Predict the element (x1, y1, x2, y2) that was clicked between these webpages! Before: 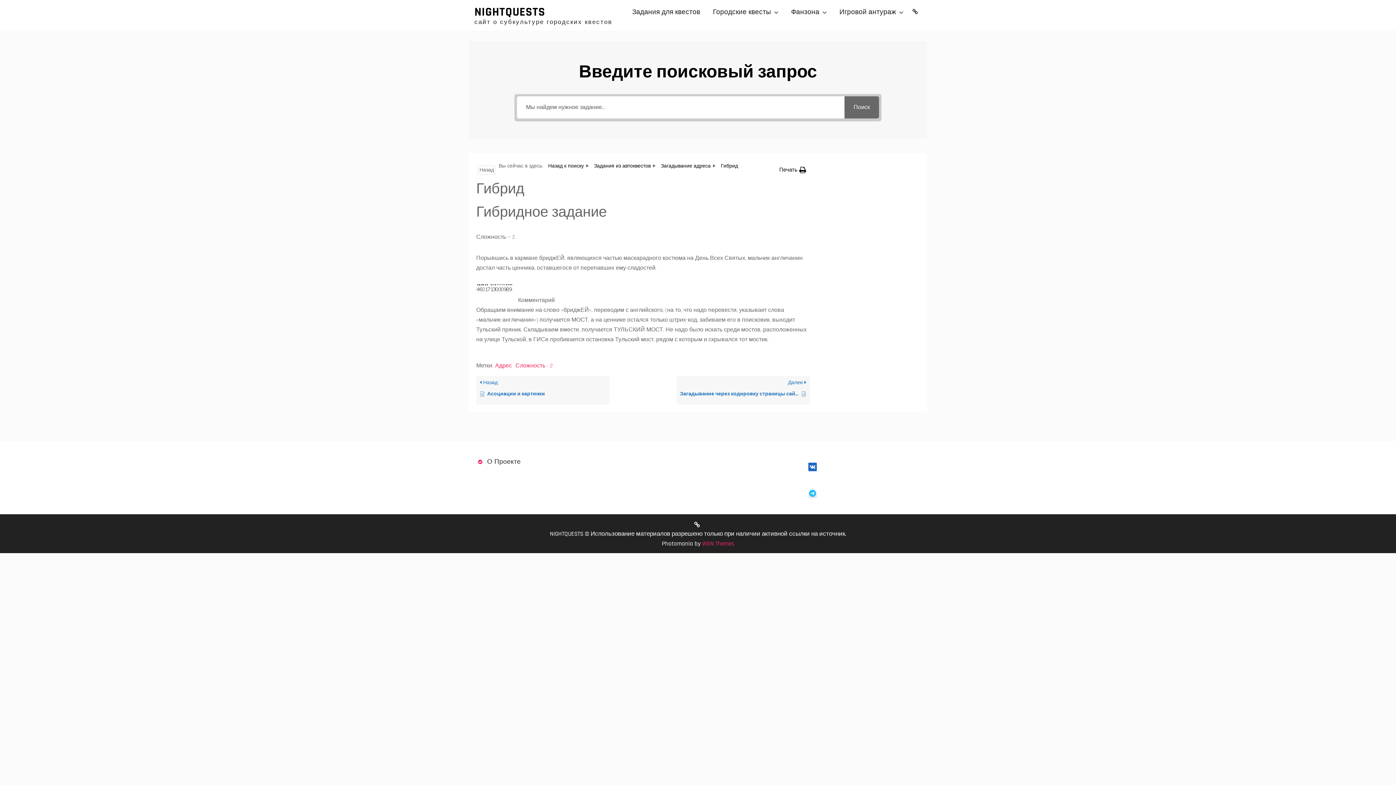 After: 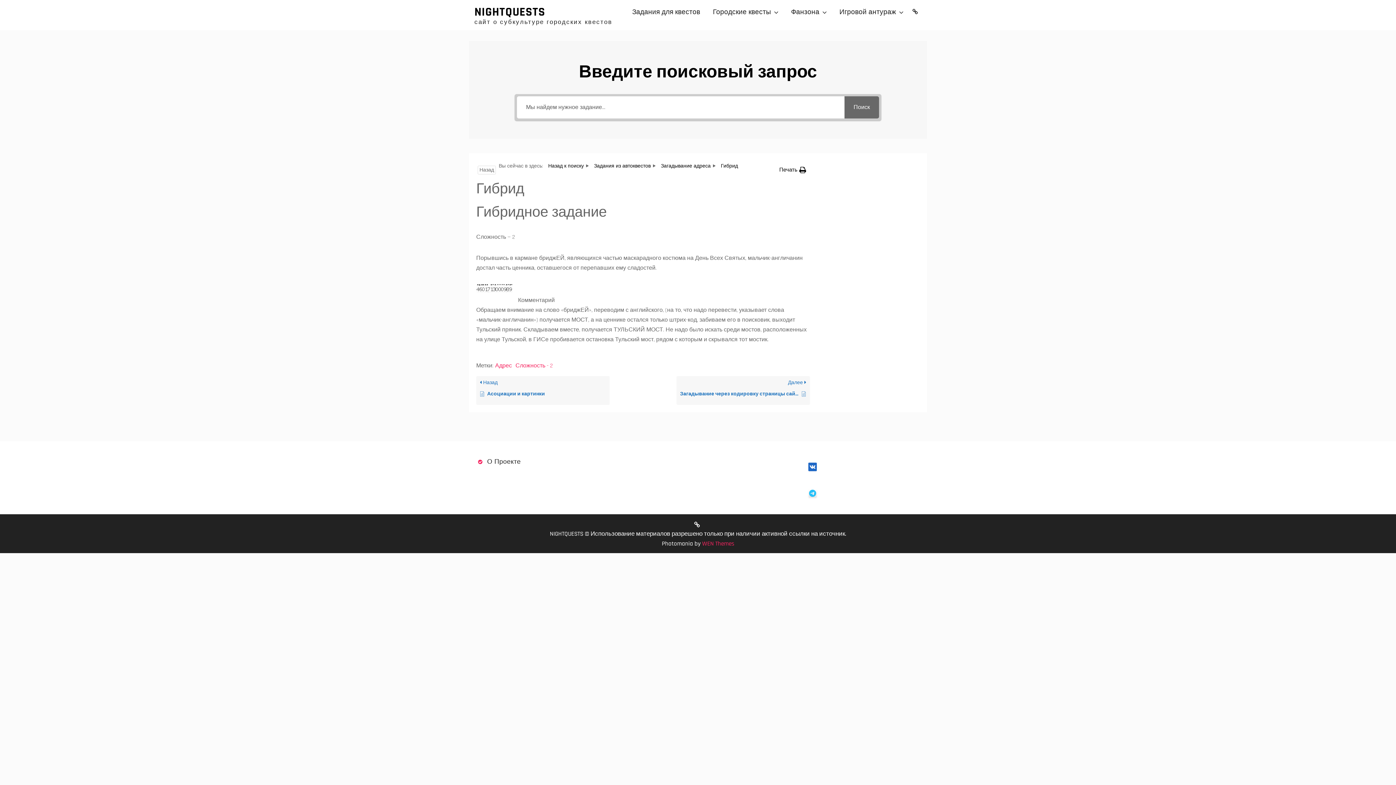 Action: label: Поиск bbox: (844, 96, 879, 118)